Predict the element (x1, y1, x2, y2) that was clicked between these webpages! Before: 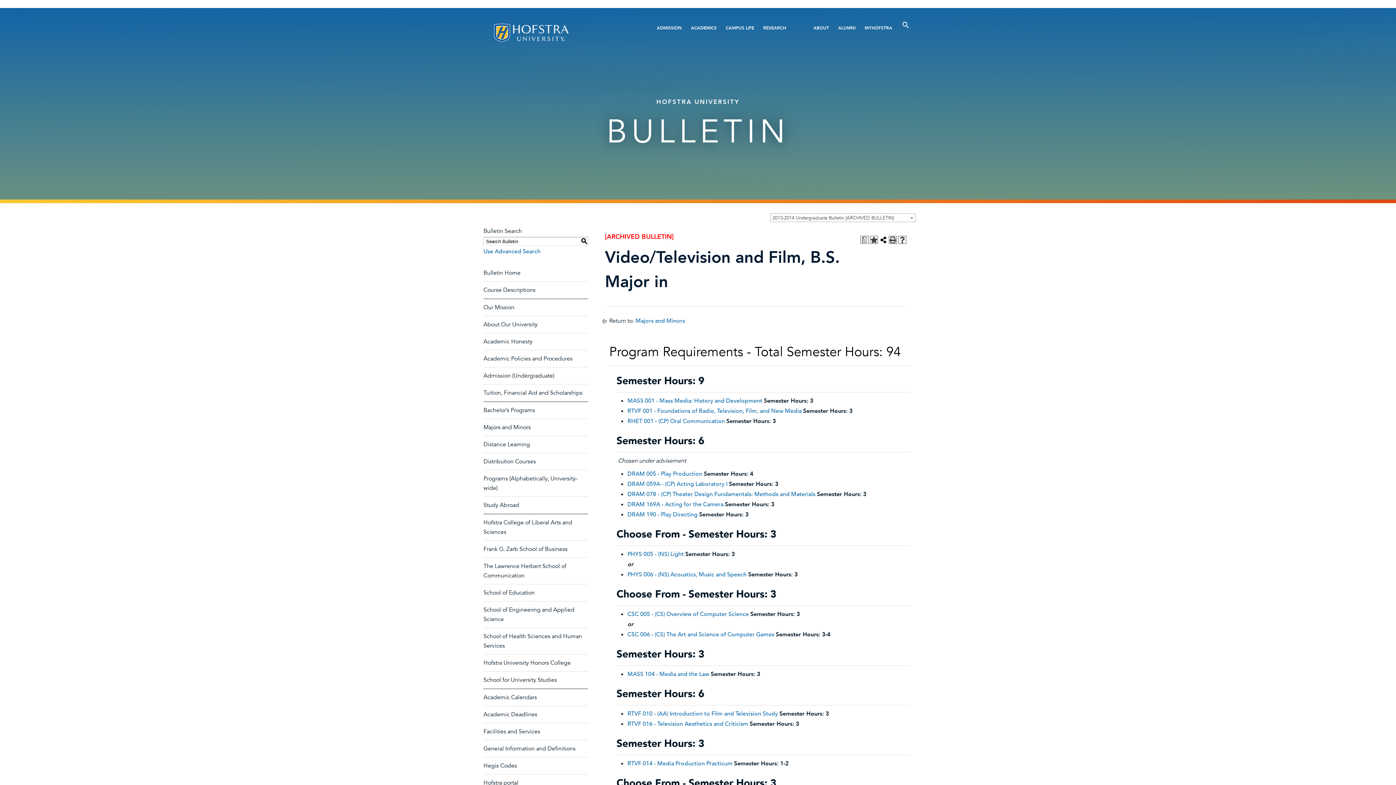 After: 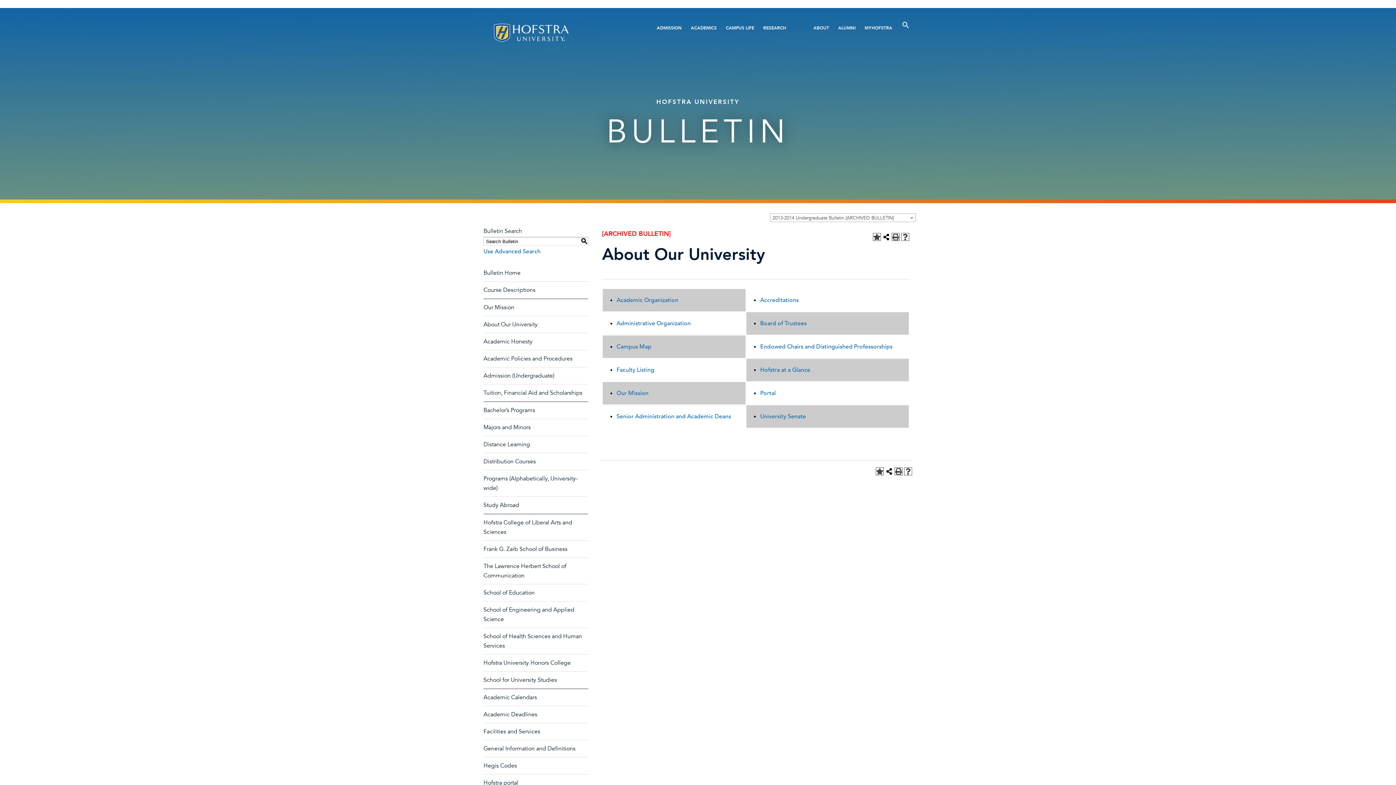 Action: label: About Our University bbox: (483, 320, 537, 328)